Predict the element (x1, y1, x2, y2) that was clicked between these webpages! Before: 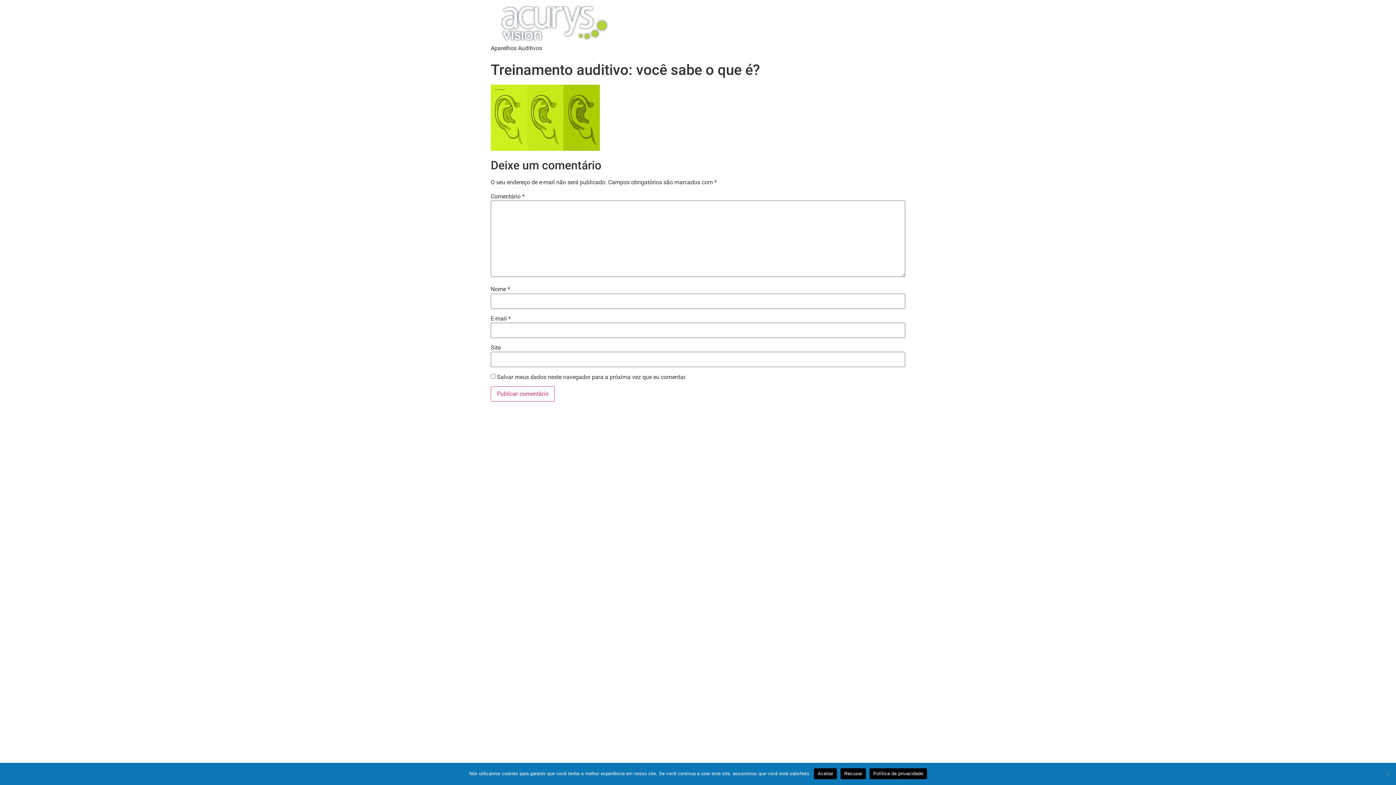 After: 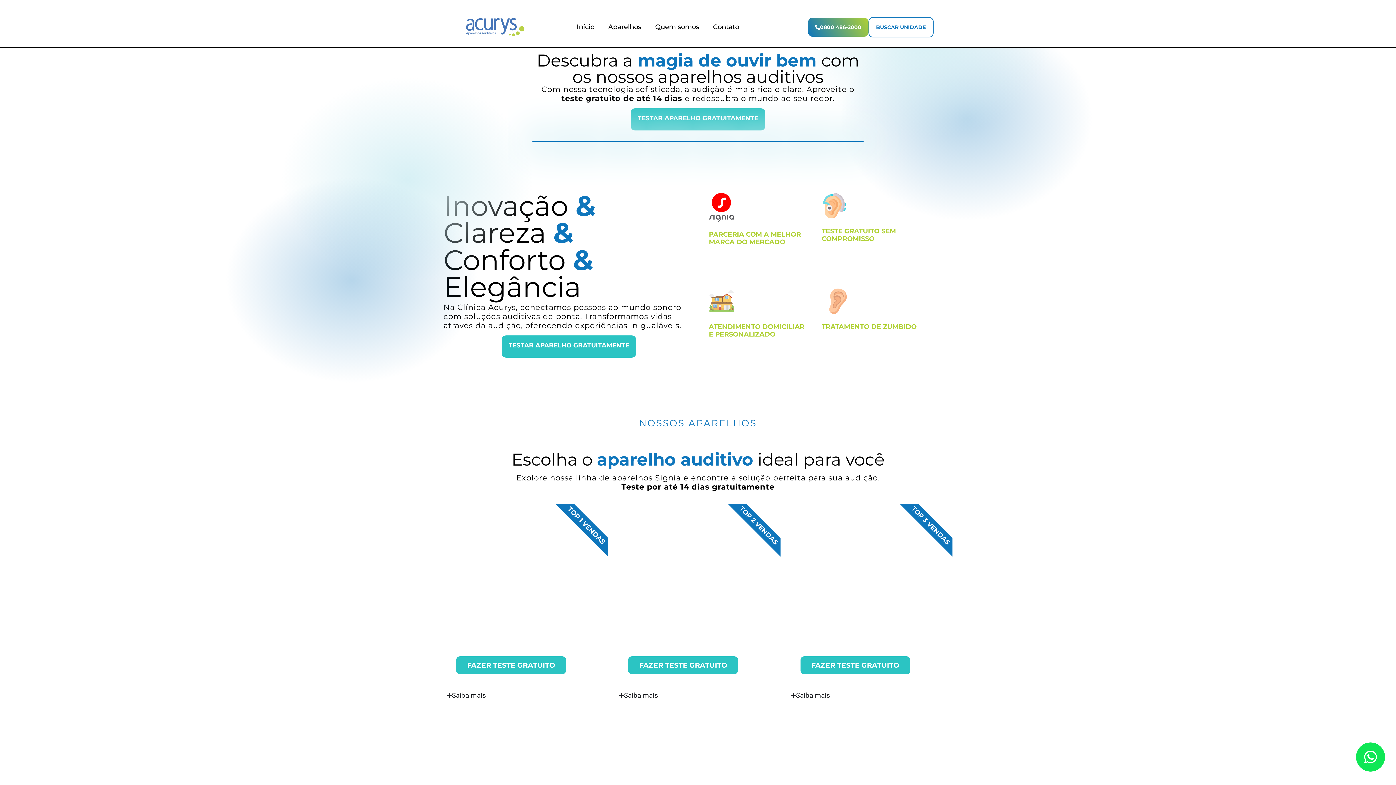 Action: bbox: (490, 5, 615, 43)